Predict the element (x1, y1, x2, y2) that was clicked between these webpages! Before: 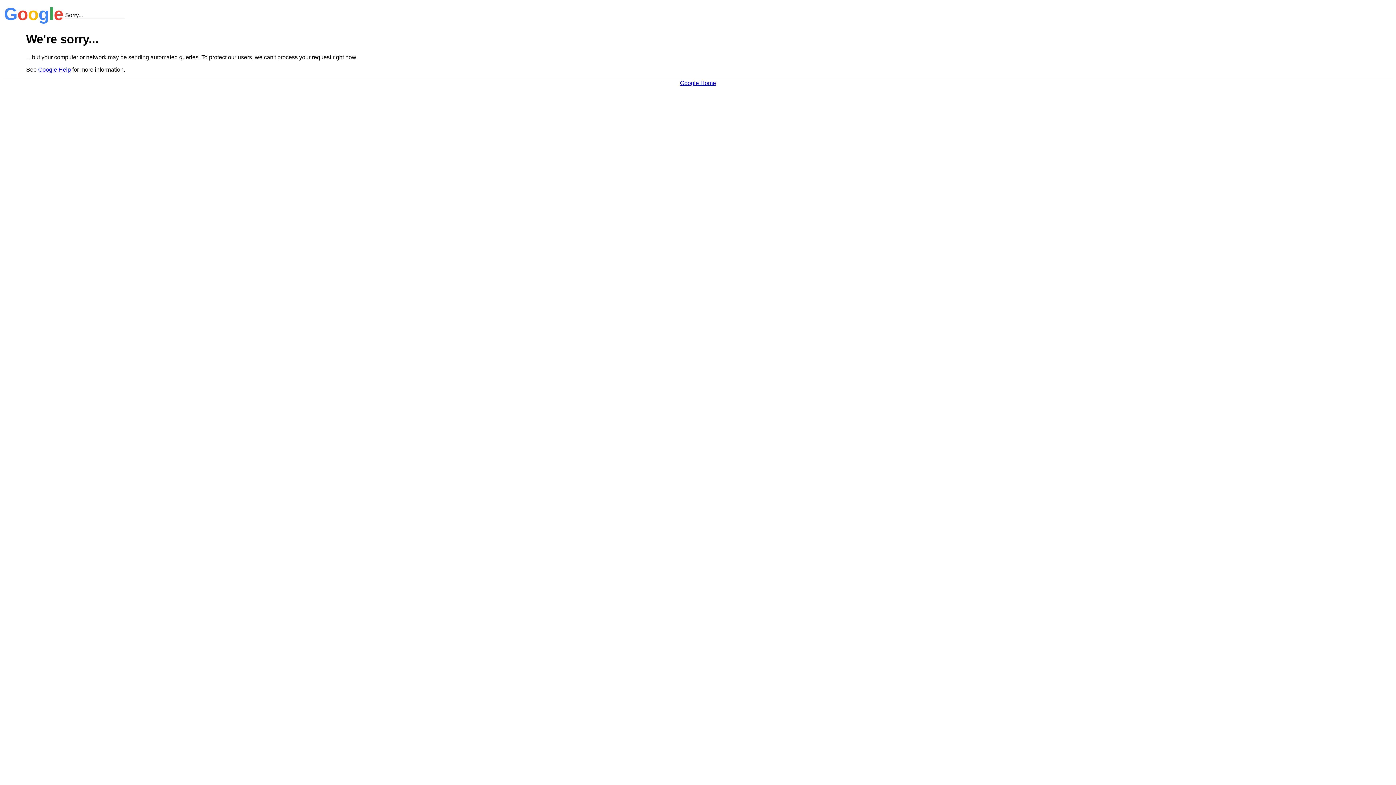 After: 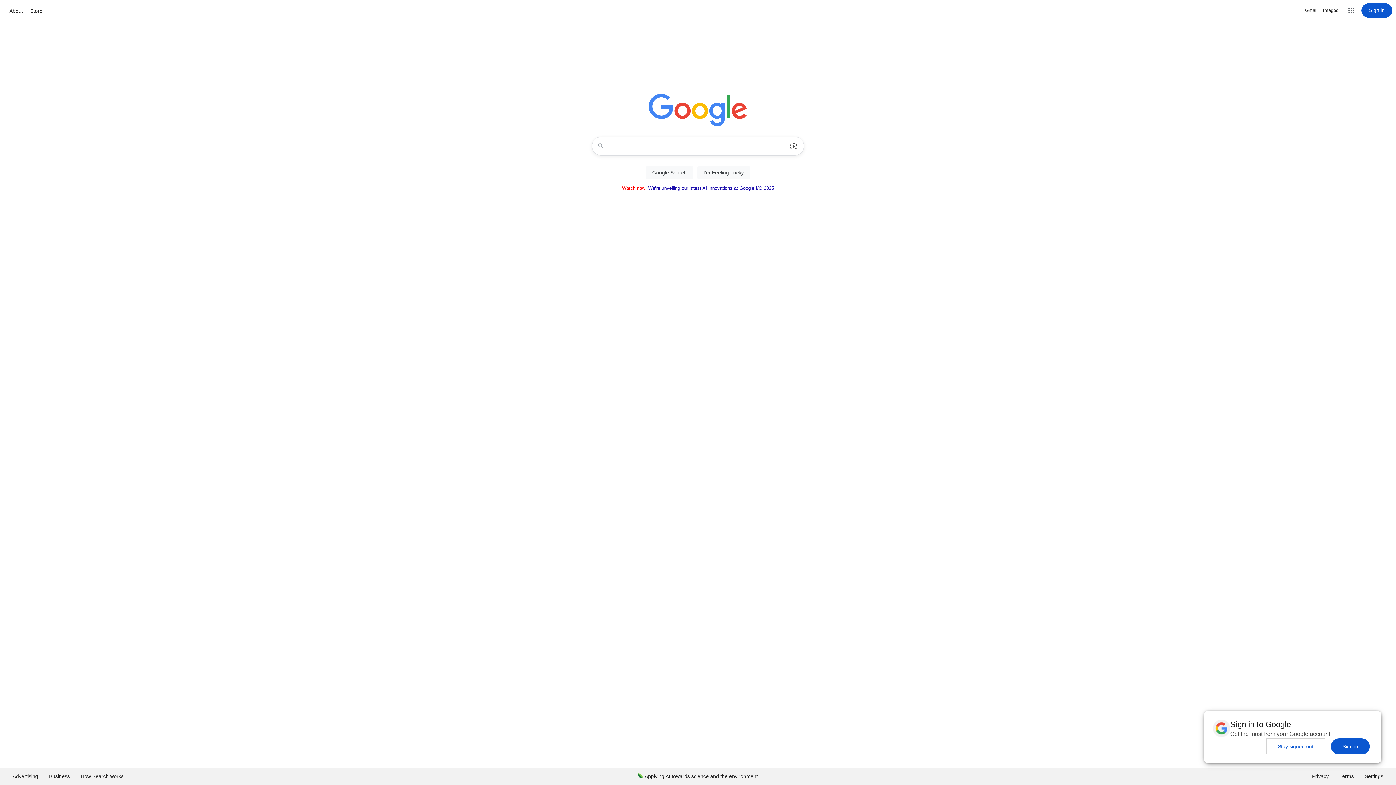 Action: bbox: (680, 79, 716, 86) label: Google Home